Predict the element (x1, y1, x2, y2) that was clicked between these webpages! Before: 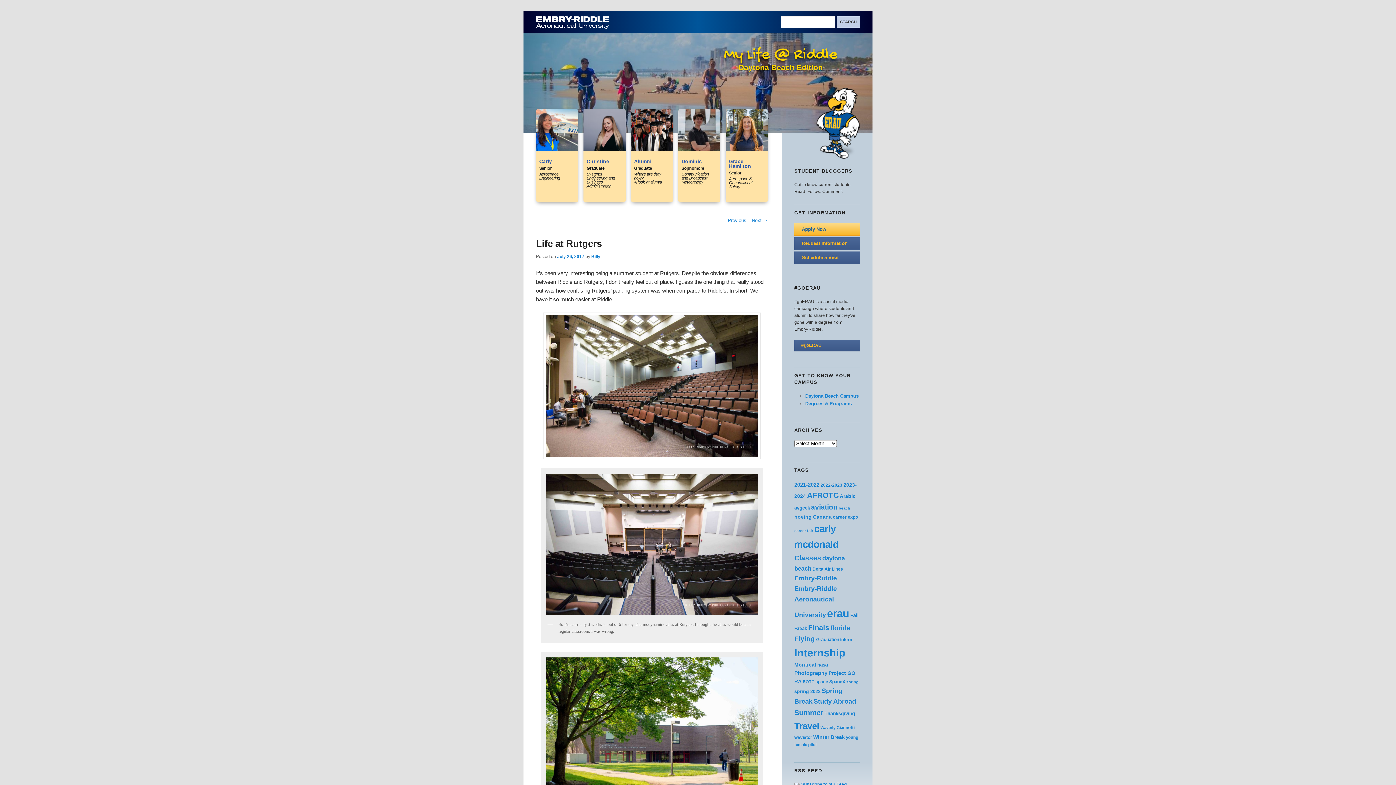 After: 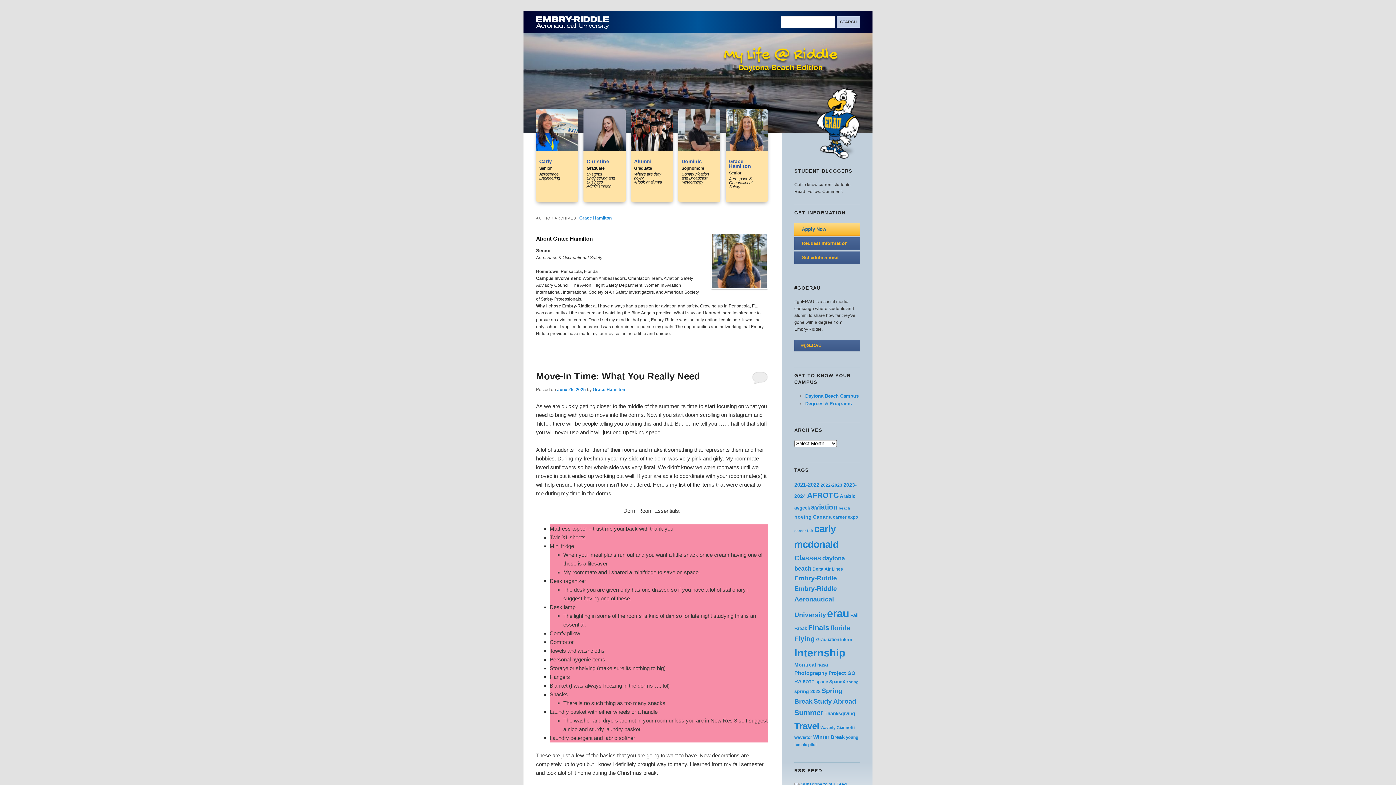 Action: bbox: (725, 109, 767, 202) label: 


Grace Hamilton

Senior
Aerospace &
Occupational Safety

